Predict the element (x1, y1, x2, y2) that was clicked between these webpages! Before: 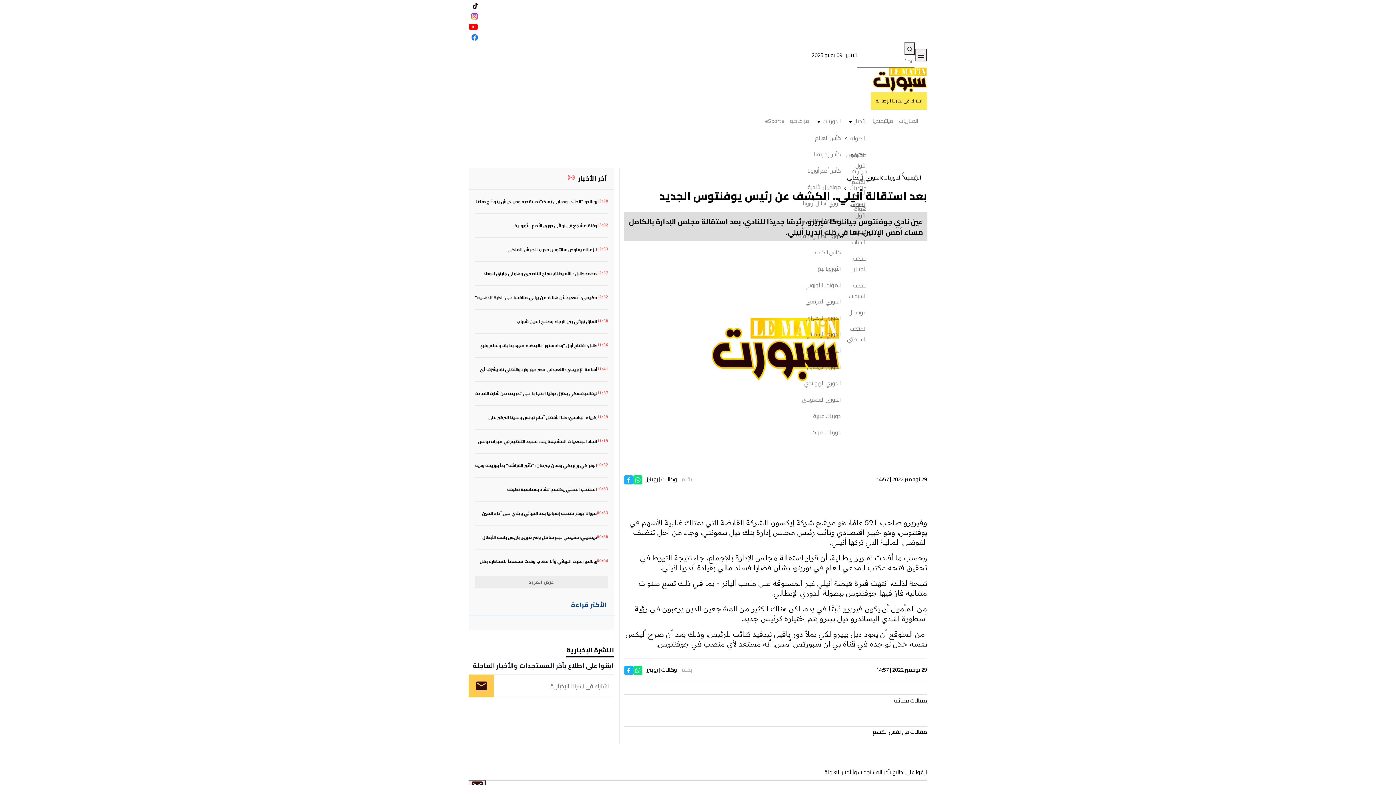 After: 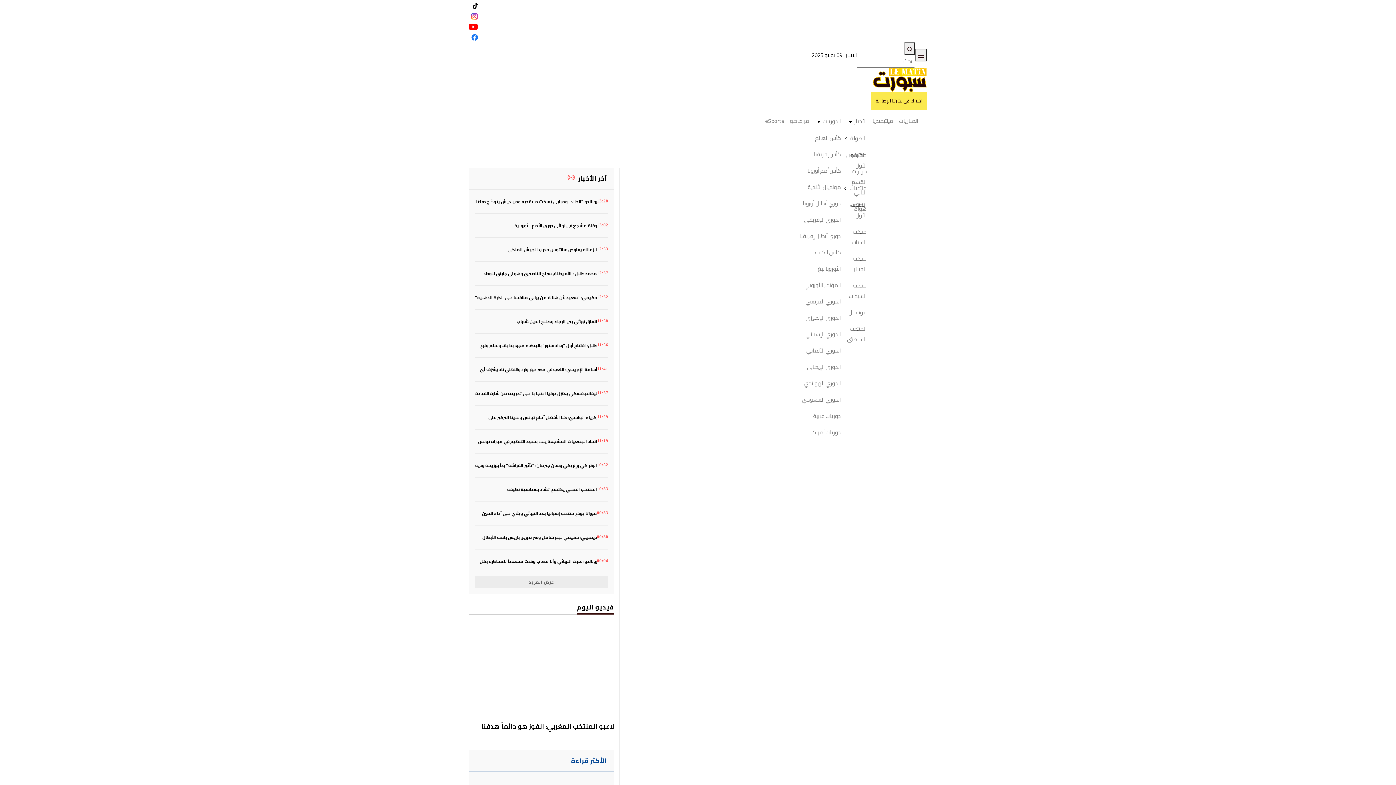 Action: bbox: (813, 410, 841, 421) label: دوريات عربية